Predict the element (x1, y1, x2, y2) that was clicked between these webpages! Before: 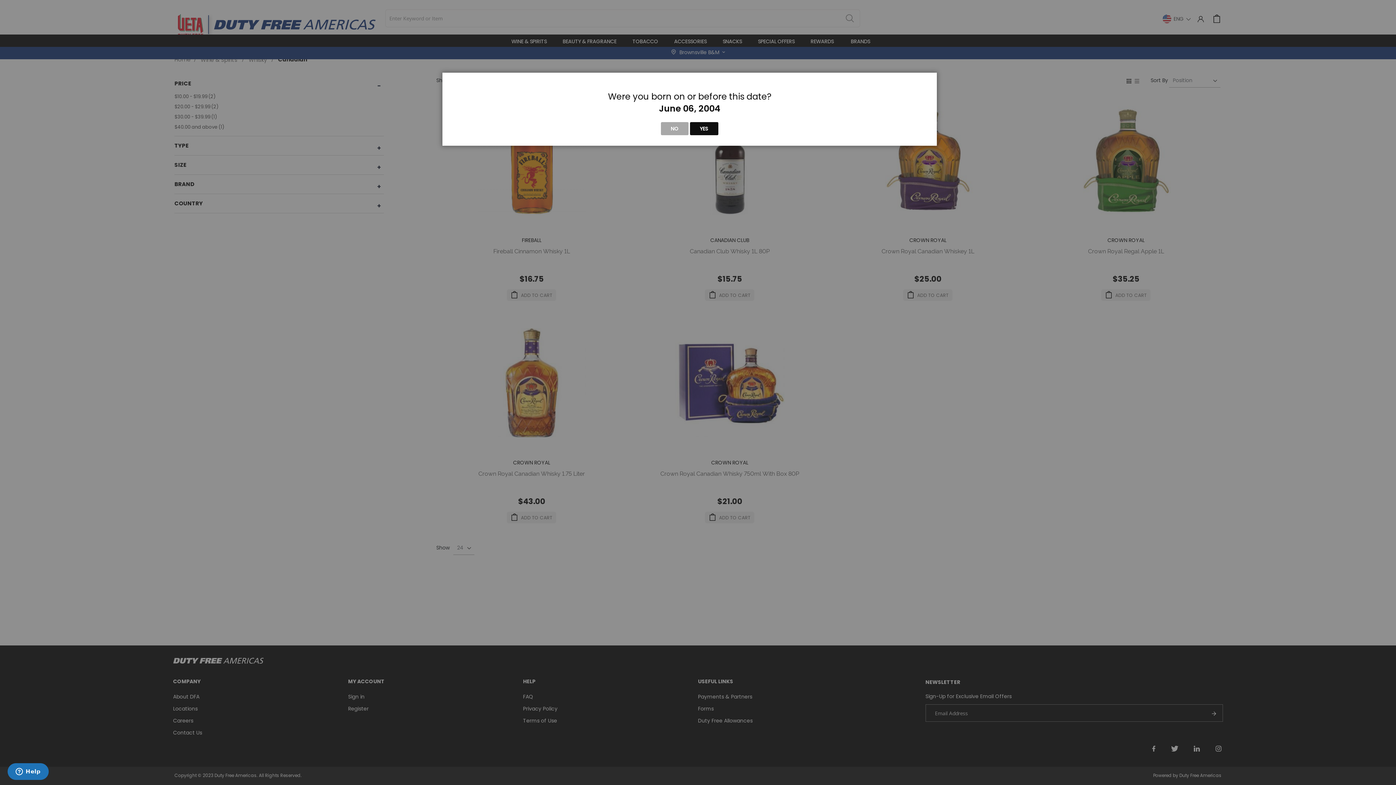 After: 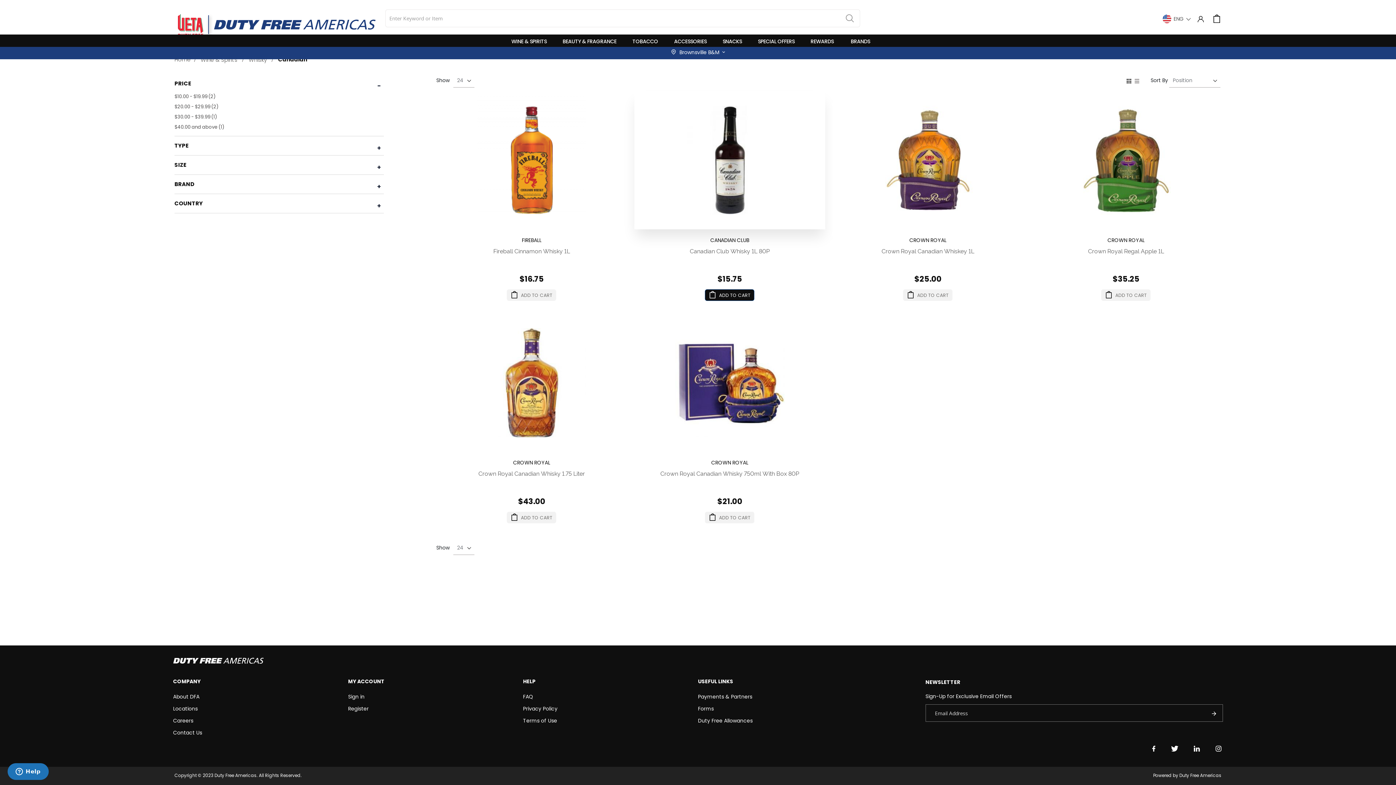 Action: label: YES bbox: (690, 122, 718, 135)